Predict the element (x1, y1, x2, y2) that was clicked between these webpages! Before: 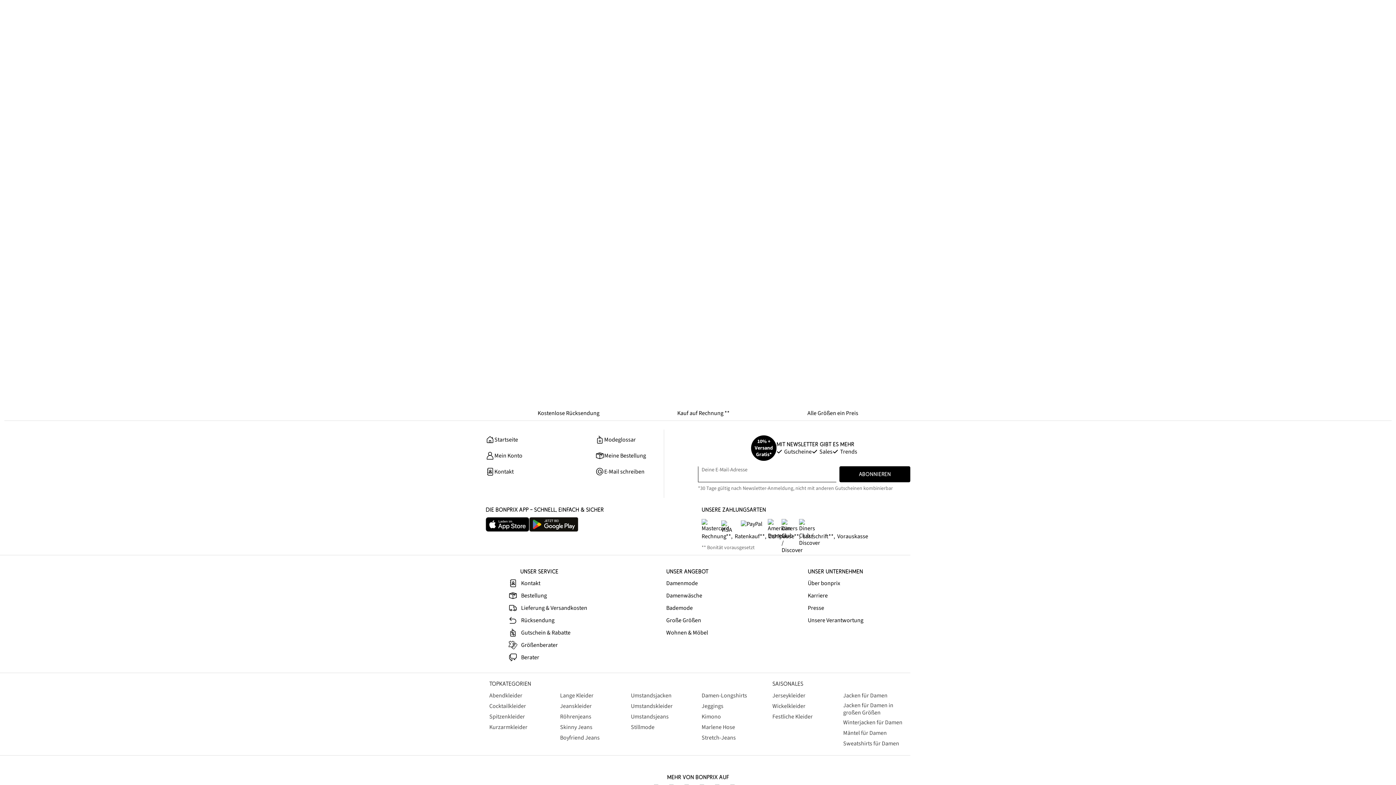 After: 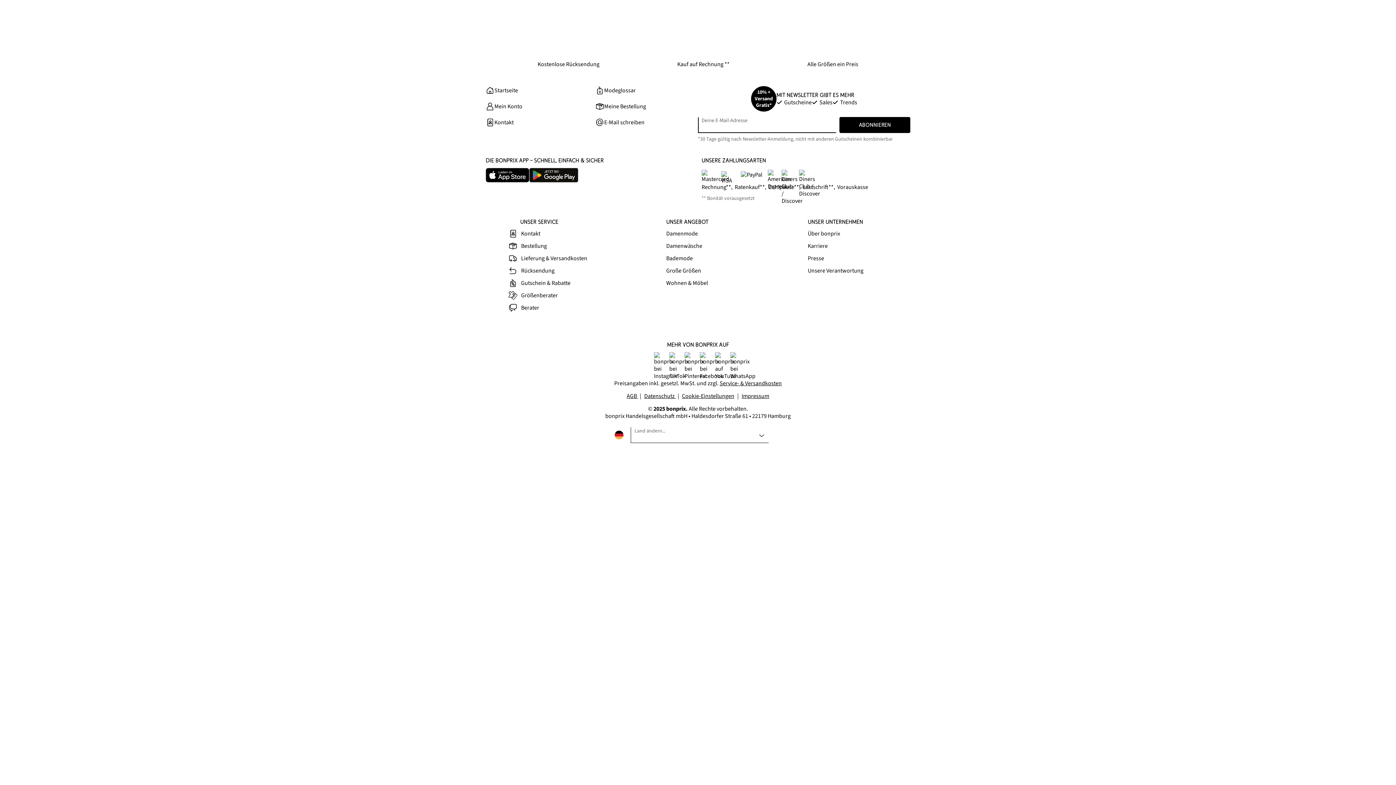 Action: label: Größenberater bbox: (485, 641, 627, 649)